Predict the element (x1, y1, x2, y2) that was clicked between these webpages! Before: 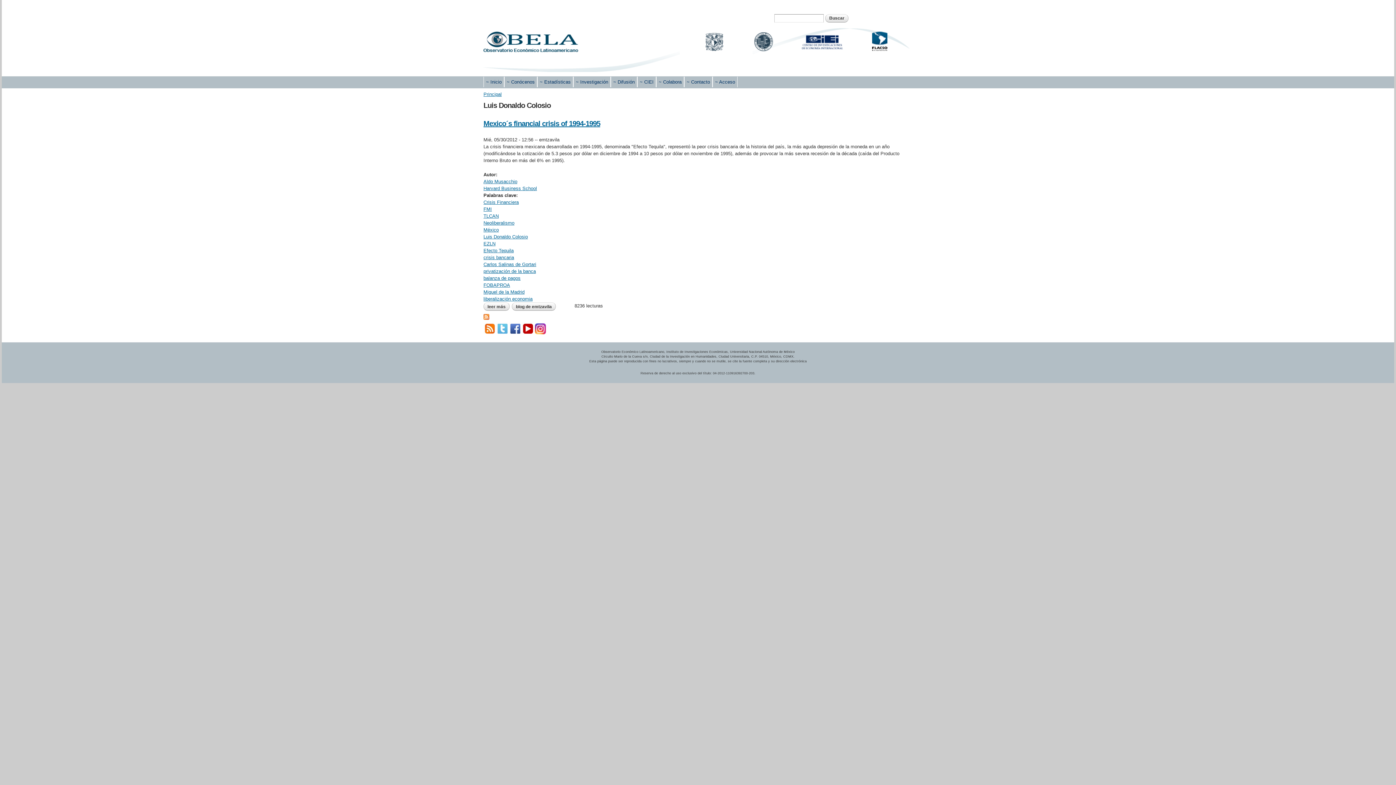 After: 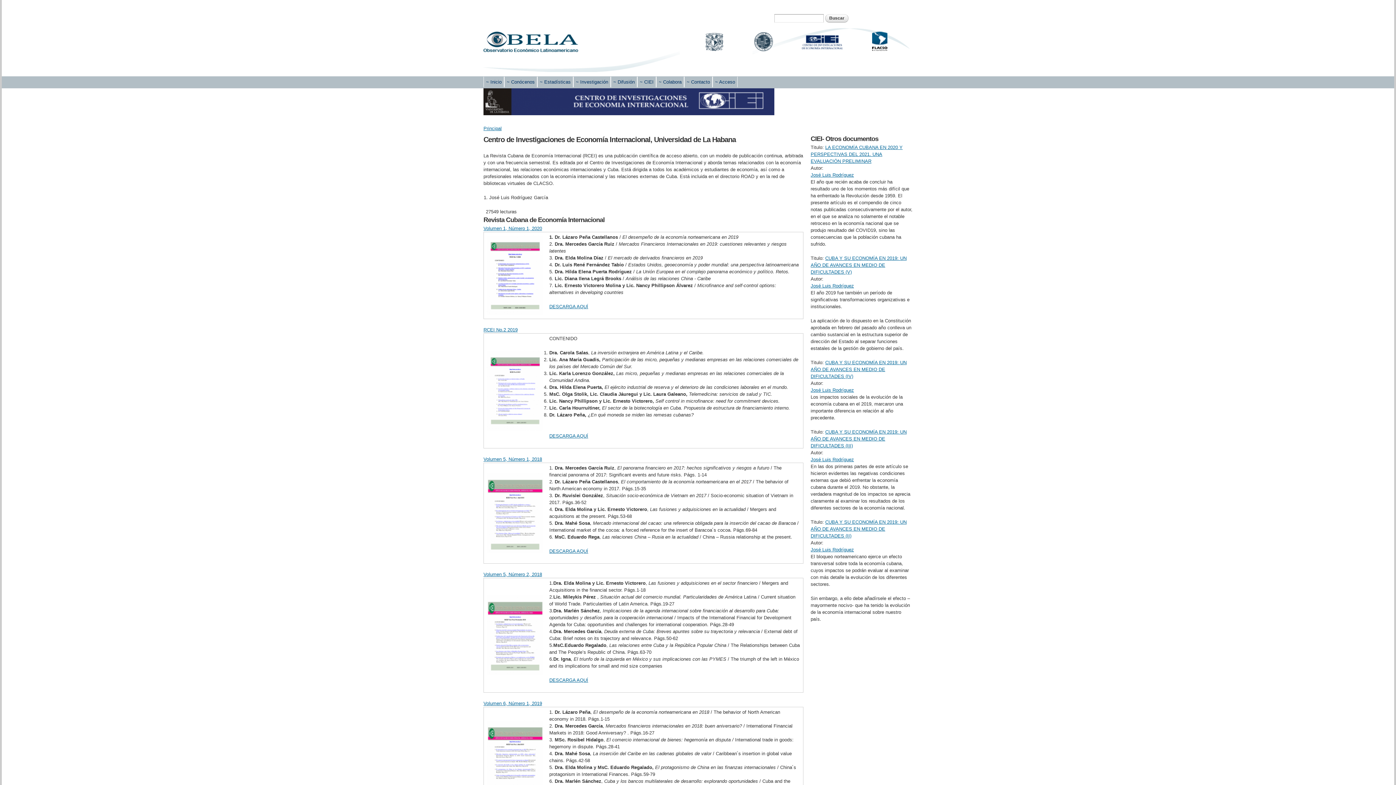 Action: bbox: (638, 77, 655, 86) label: ~ CIEI